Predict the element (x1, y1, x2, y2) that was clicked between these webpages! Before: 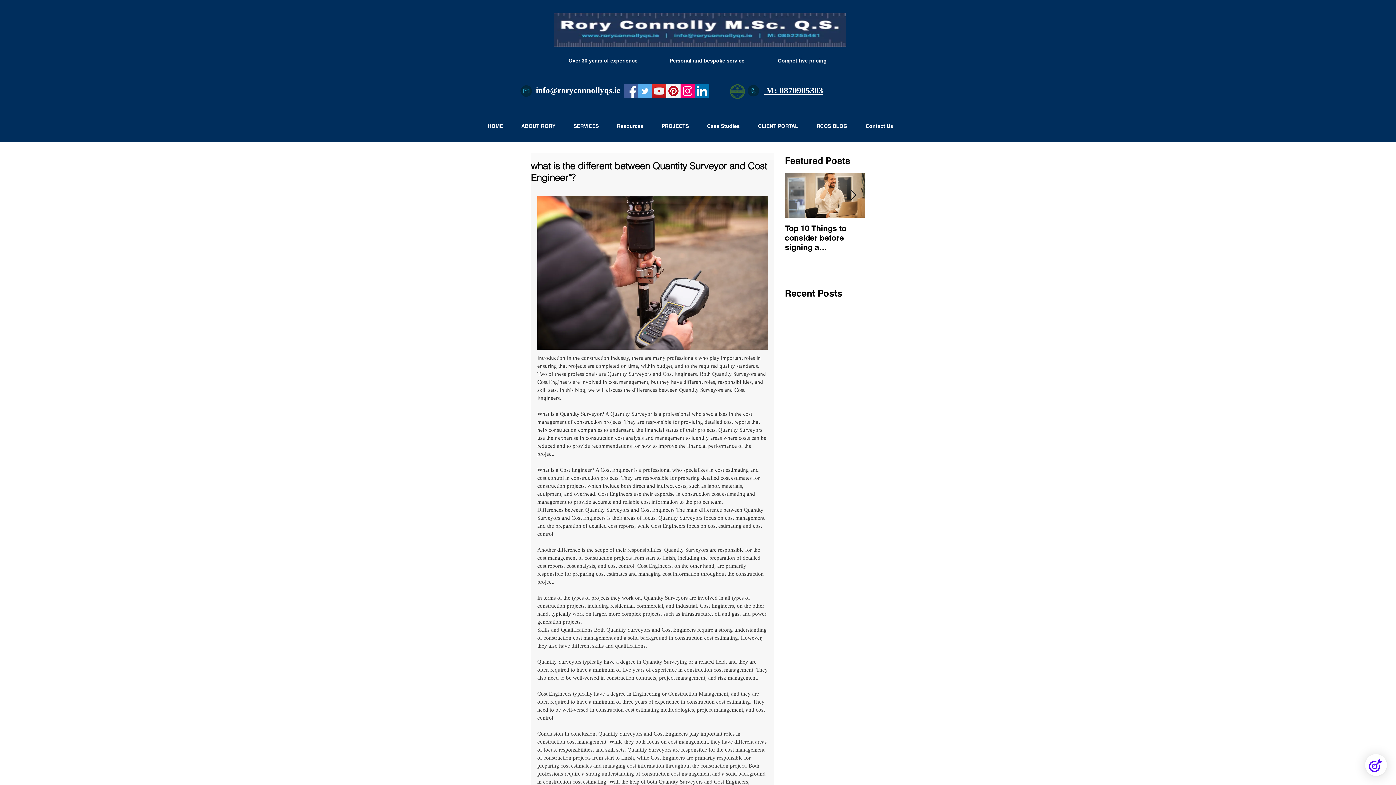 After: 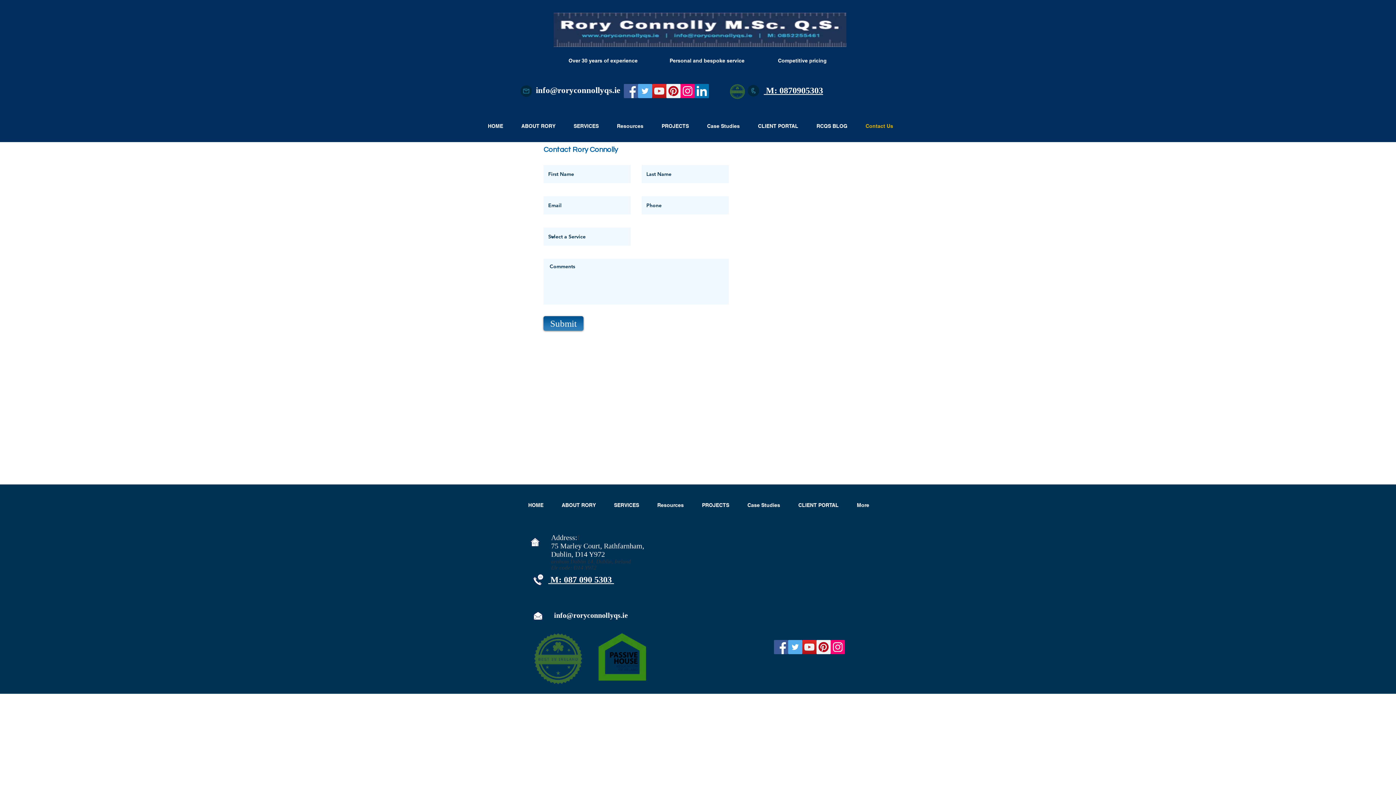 Action: label: Contact Us bbox: (856, 122, 902, 130)